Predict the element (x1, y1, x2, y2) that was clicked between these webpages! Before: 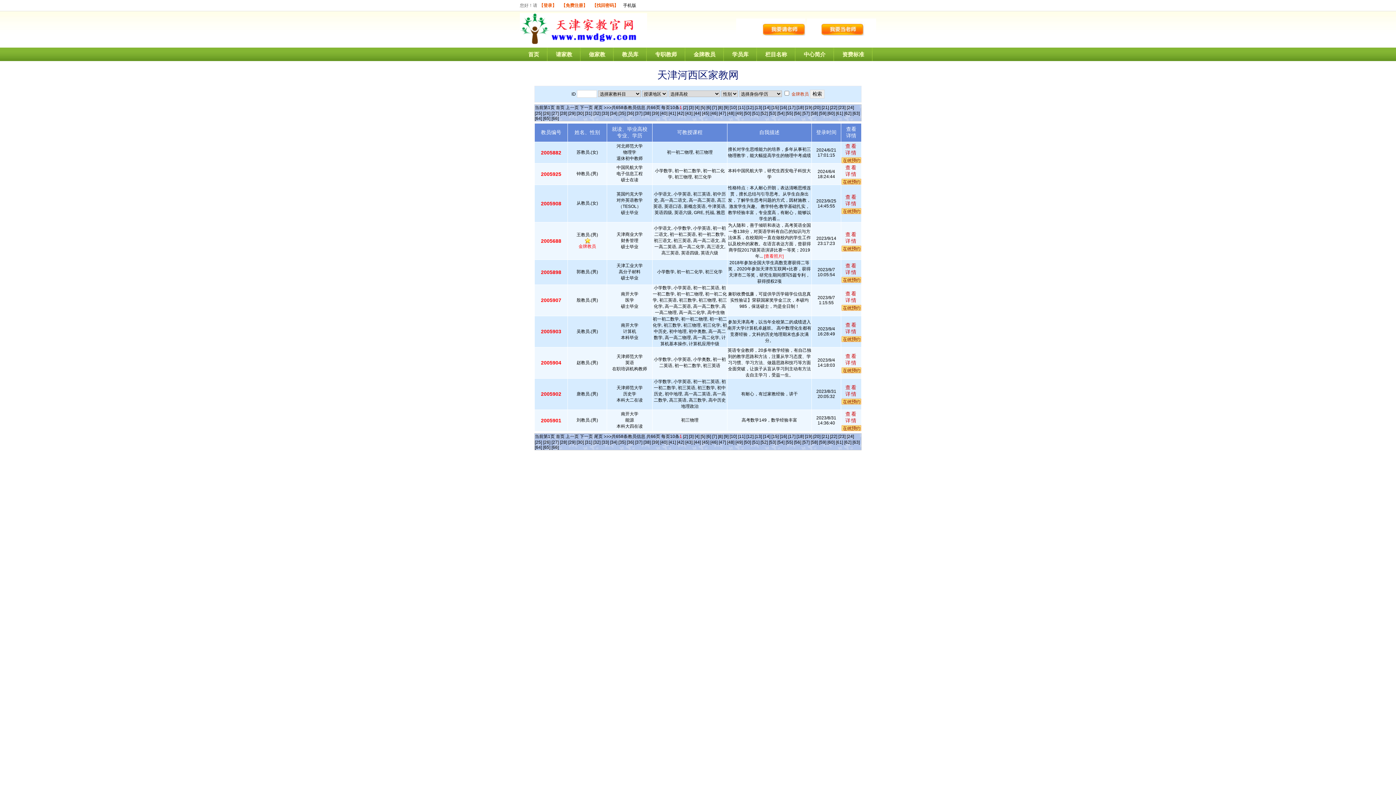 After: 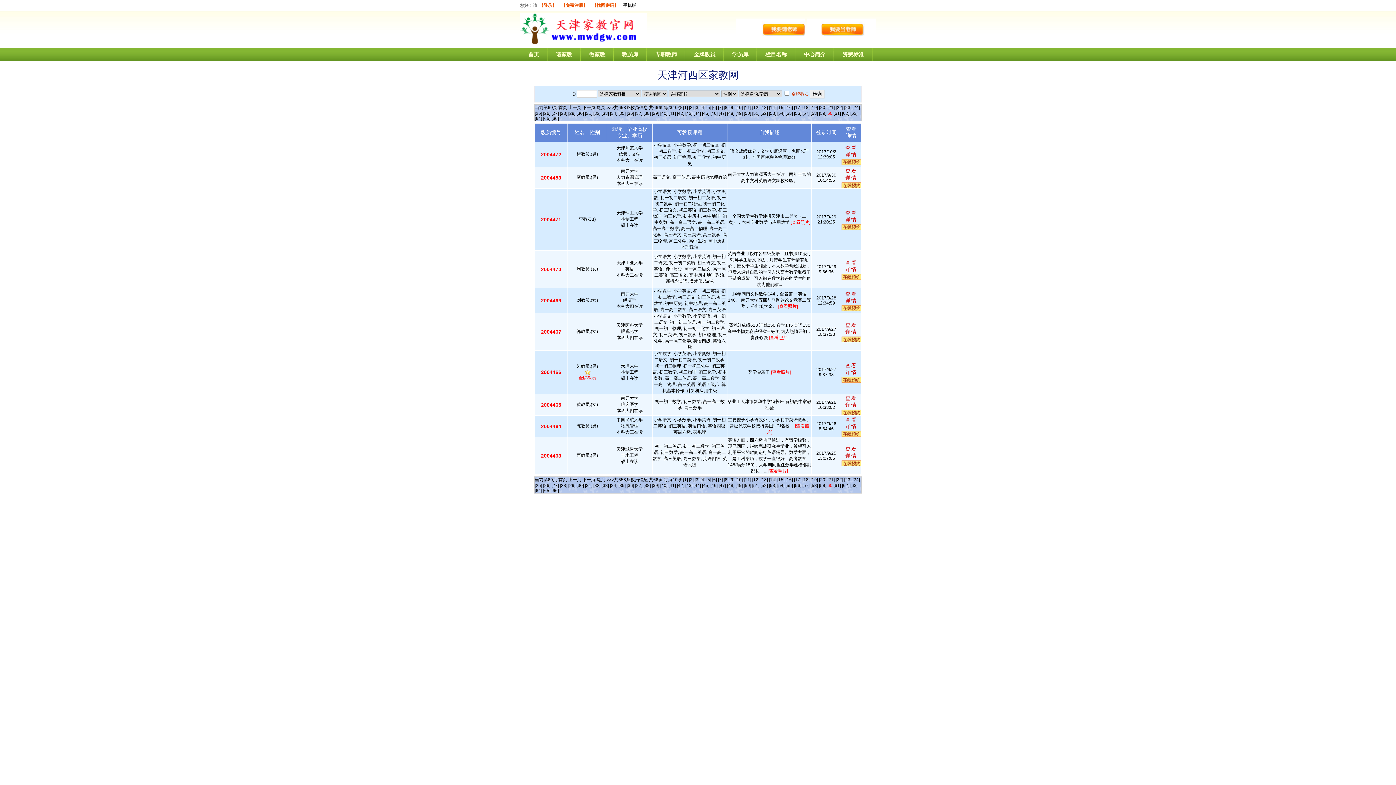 Action: label: [60] bbox: (827, 110, 834, 116)